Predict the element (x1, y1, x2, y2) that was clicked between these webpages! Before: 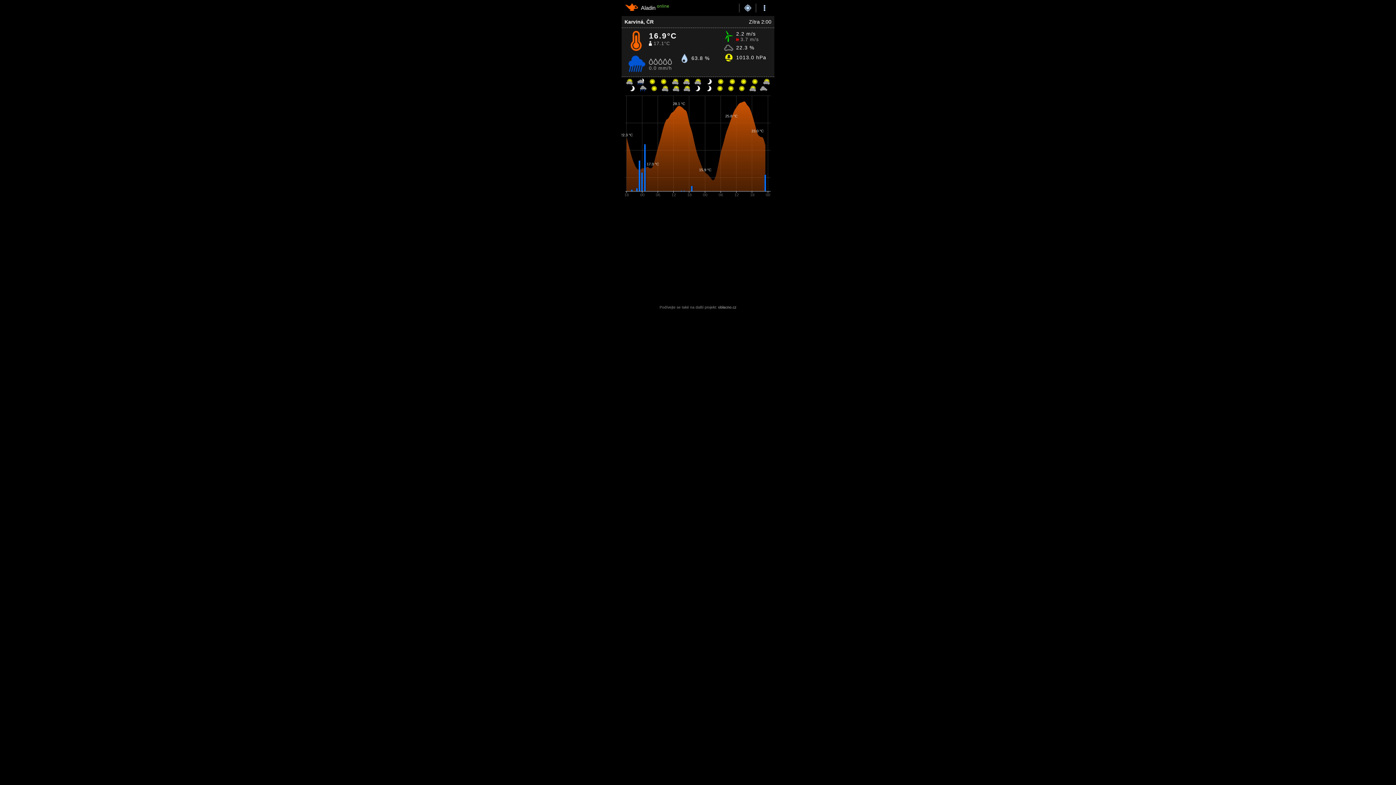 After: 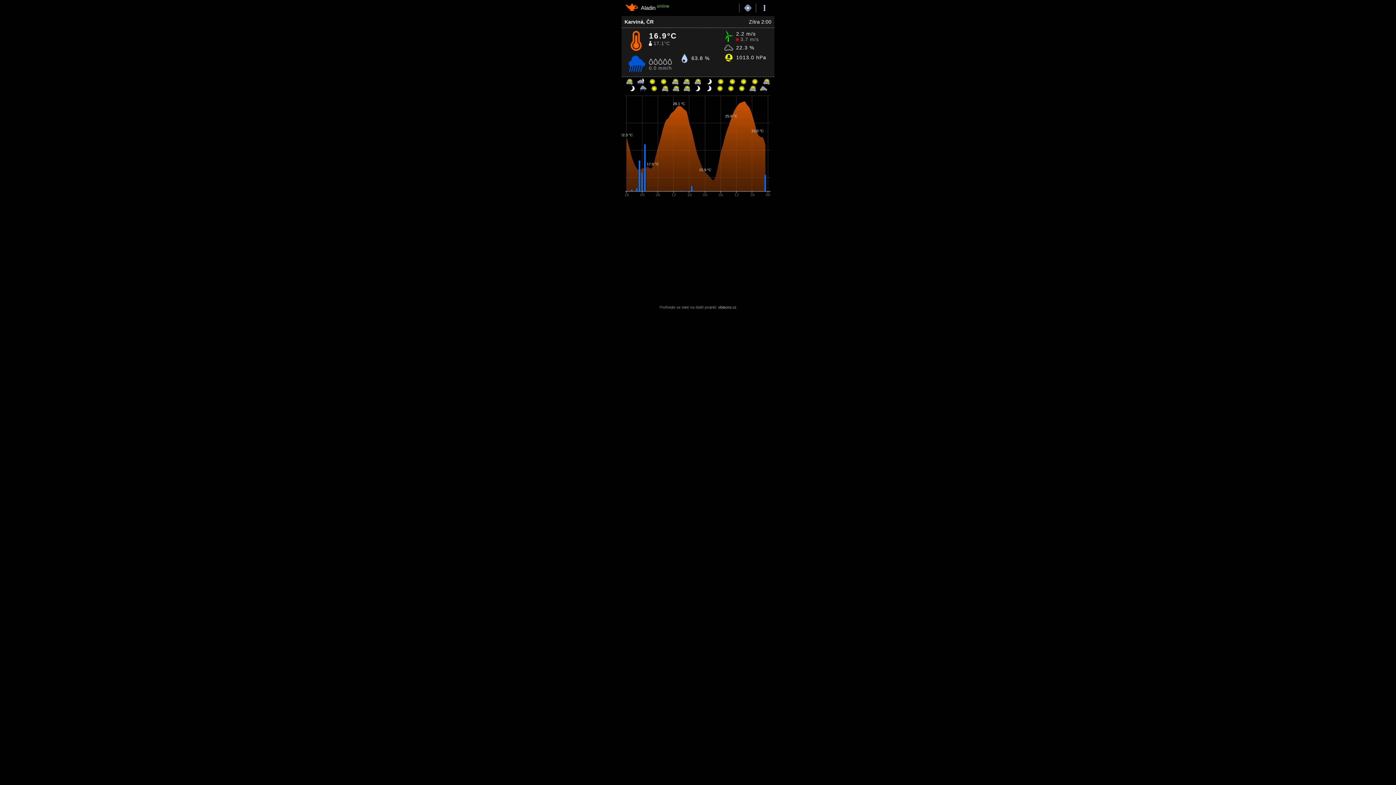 Action: label: oblacno.cz bbox: (718, 305, 736, 309)